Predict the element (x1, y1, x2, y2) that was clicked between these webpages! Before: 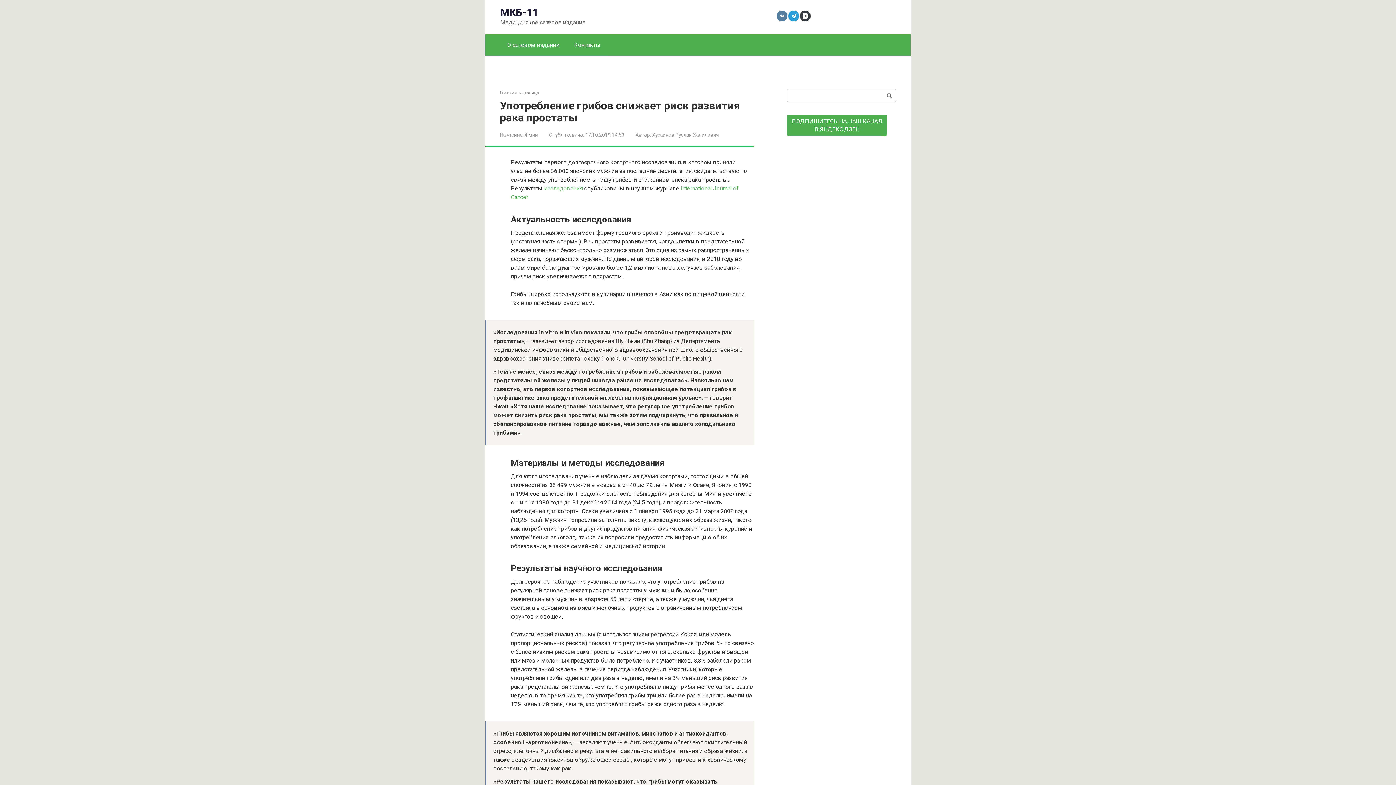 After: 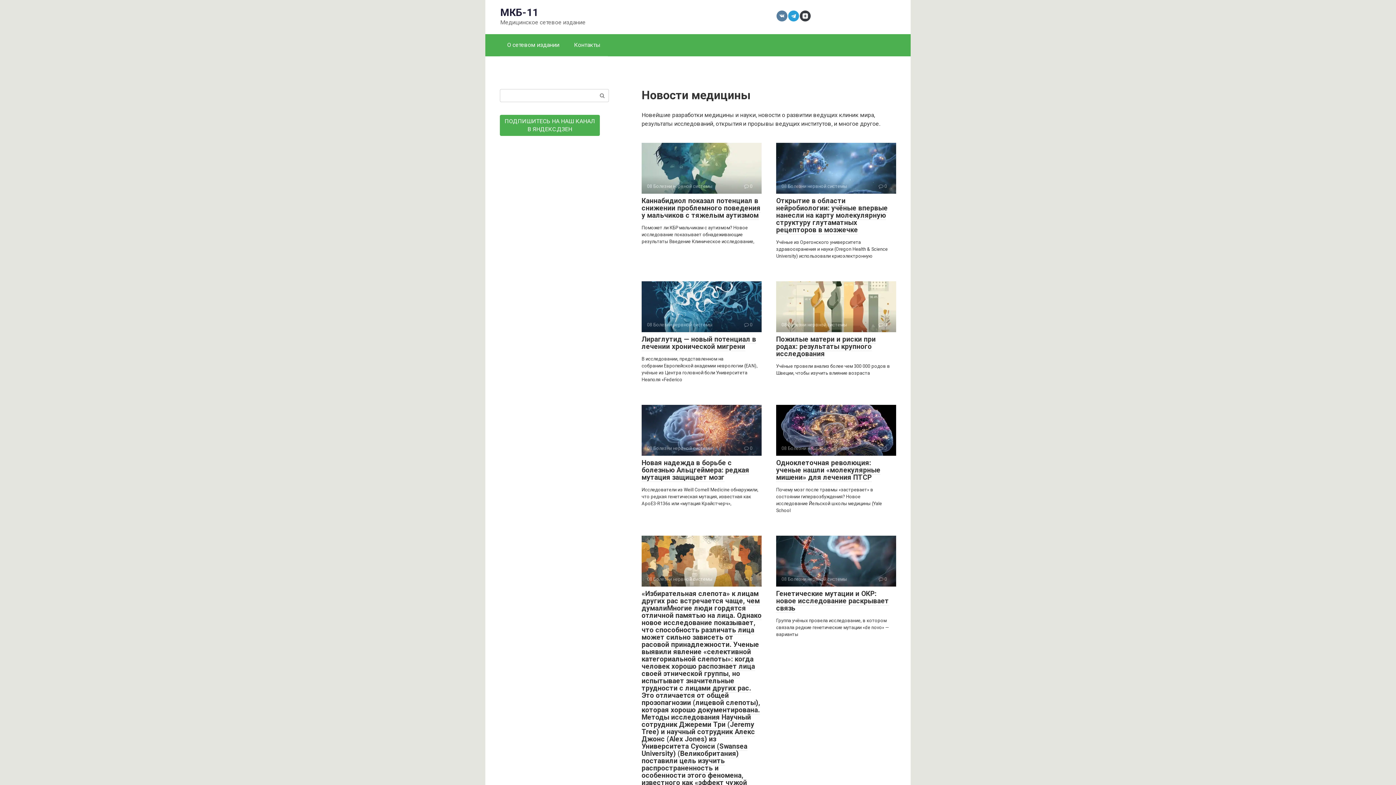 Action: bbox: (500, 6, 538, 18) label: МКБ-11